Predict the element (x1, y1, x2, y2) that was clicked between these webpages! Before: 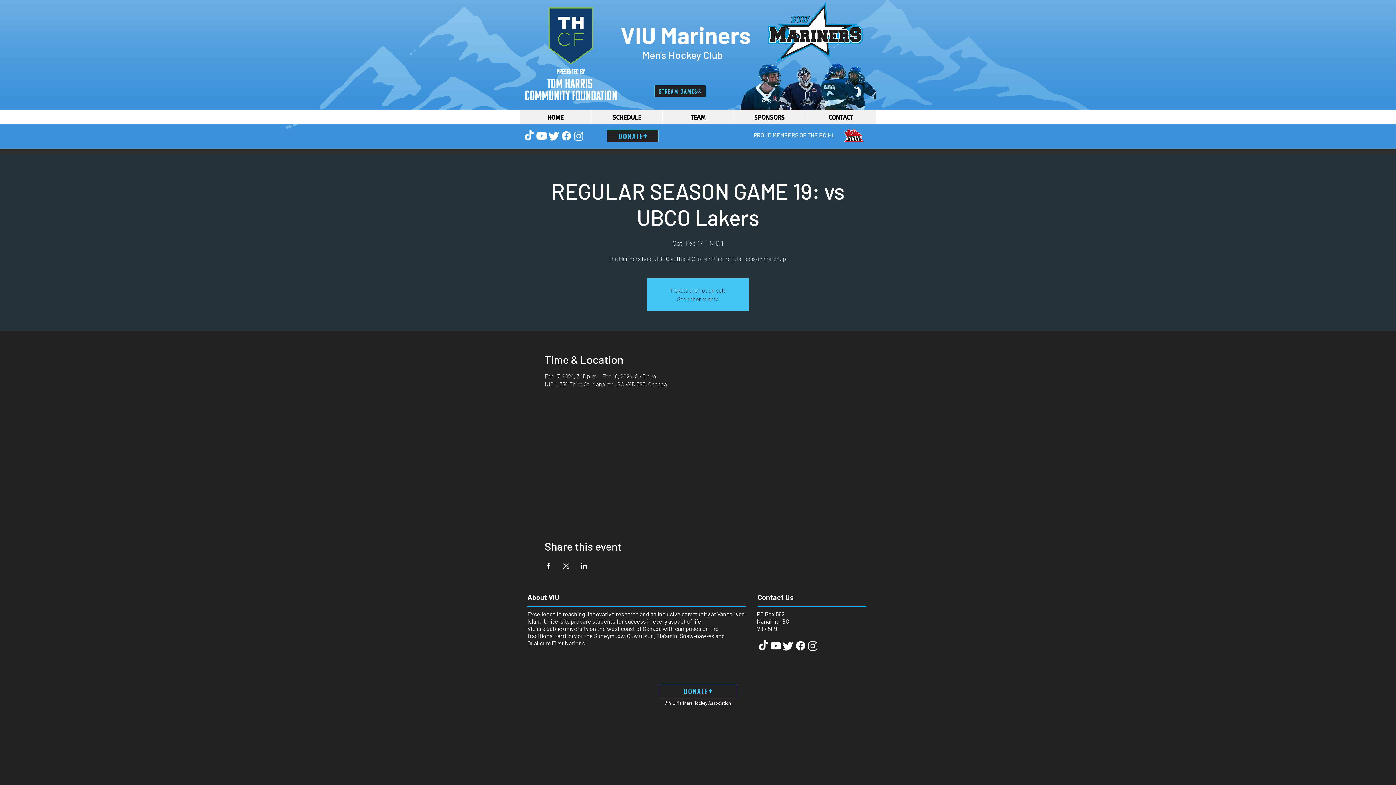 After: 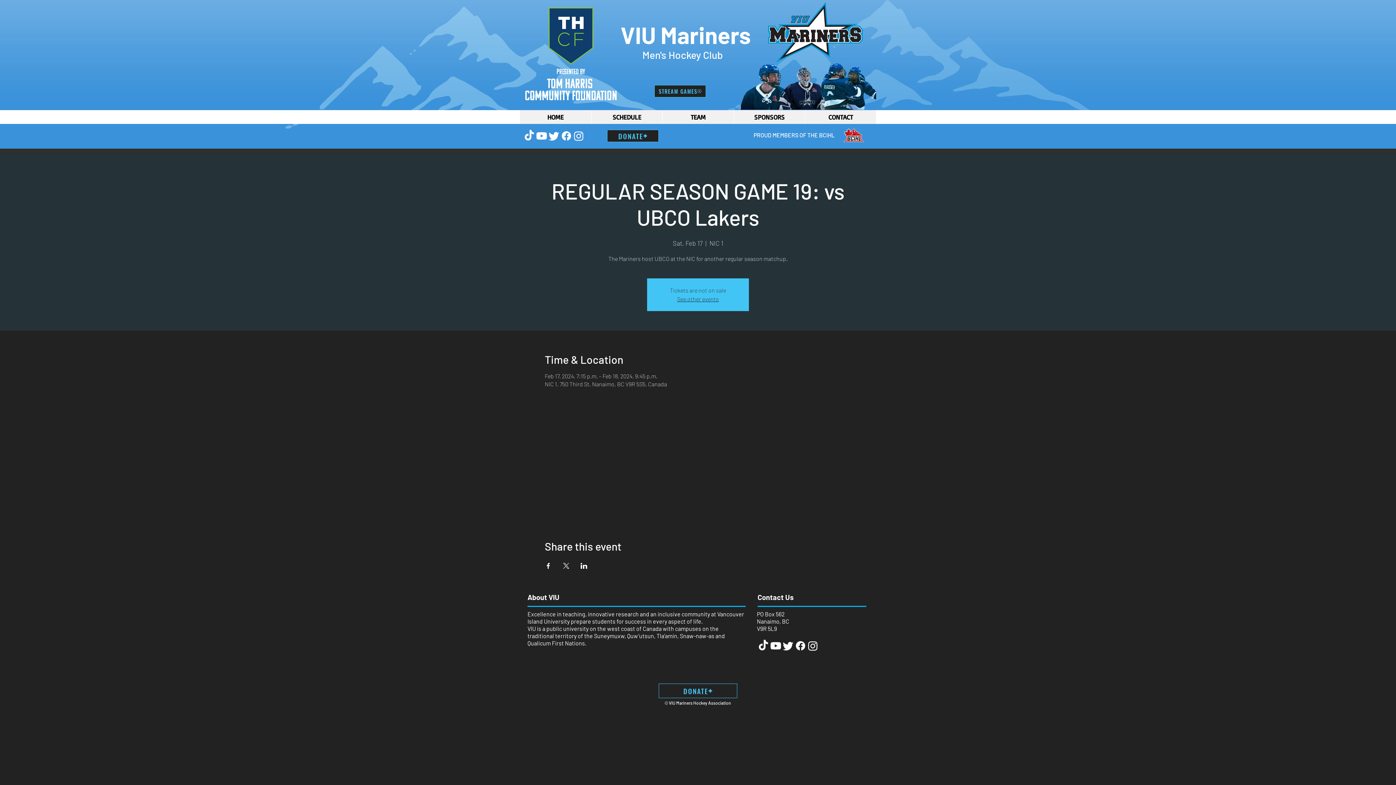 Action: bbox: (580, 563, 587, 569) label: Share event on LinkedIn